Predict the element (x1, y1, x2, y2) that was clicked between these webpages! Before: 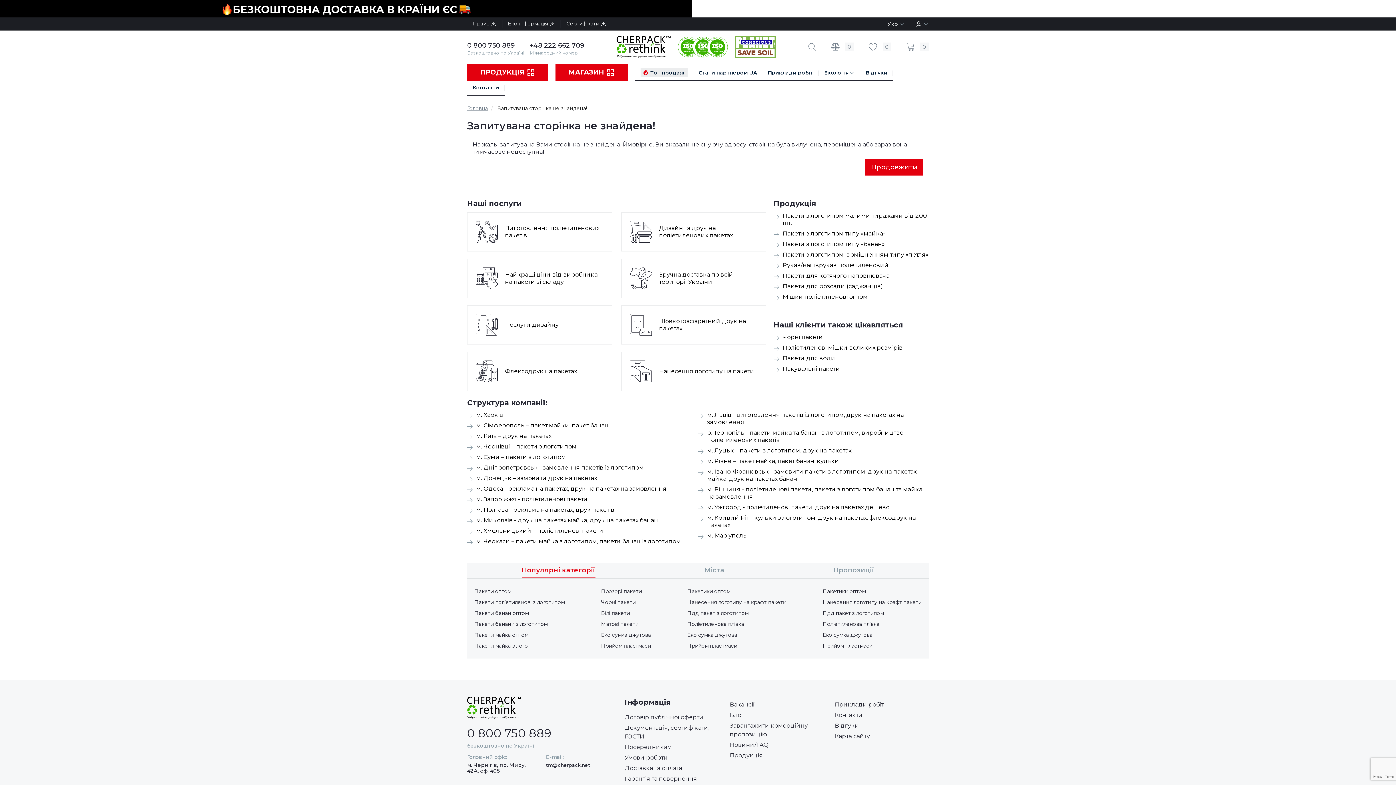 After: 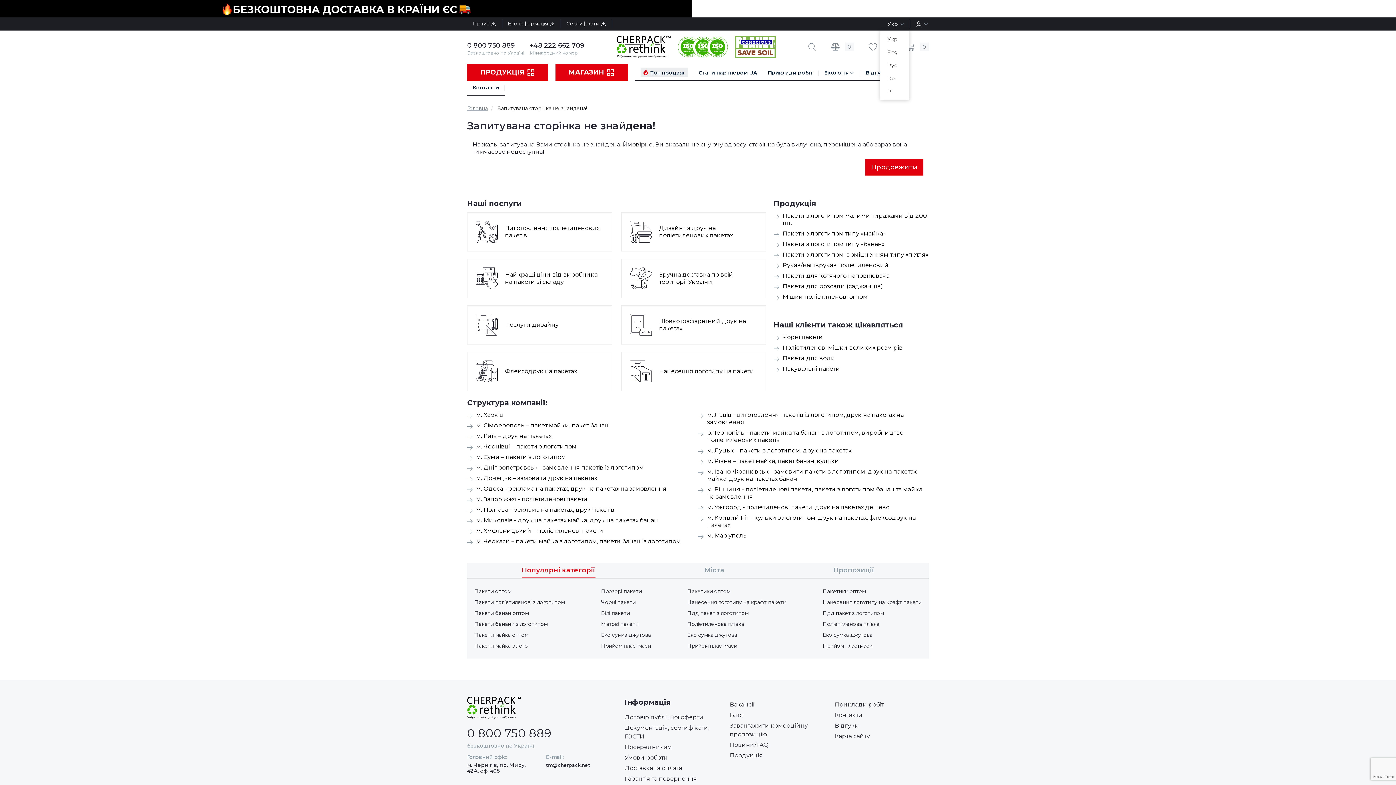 Action: label: Укр  bbox: (887, 19, 905, 27)